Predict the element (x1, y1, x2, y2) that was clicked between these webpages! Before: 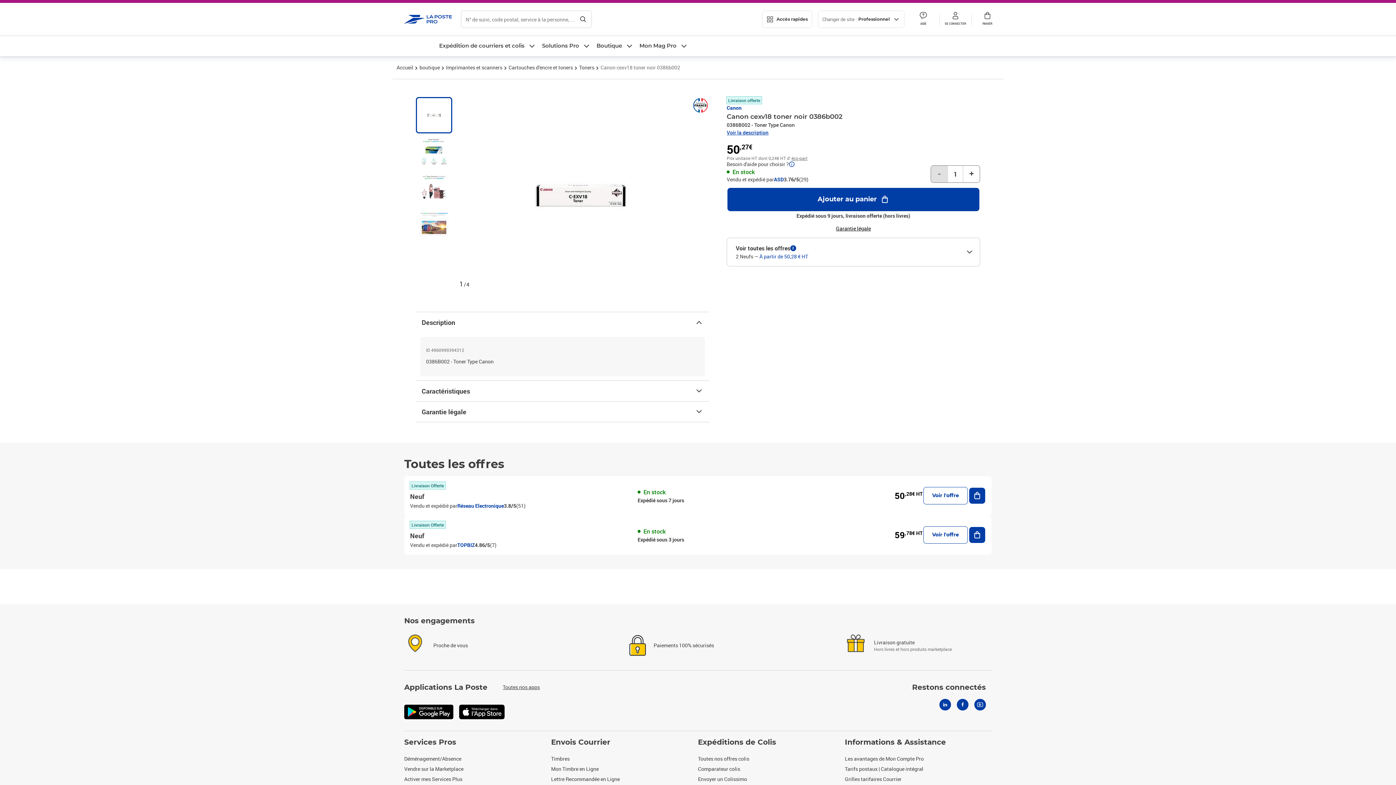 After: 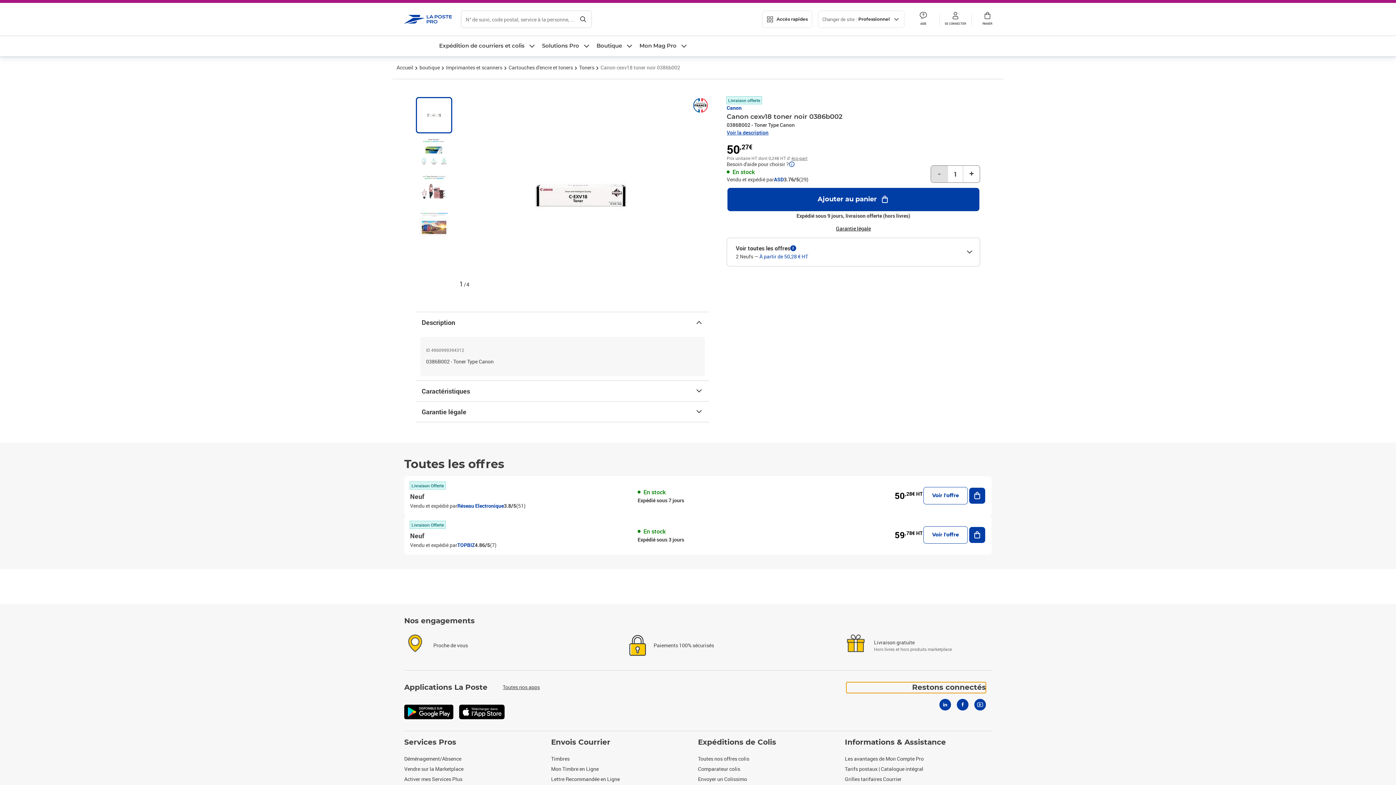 Action: label: Restons connectés bbox: (846, 682, 986, 693)